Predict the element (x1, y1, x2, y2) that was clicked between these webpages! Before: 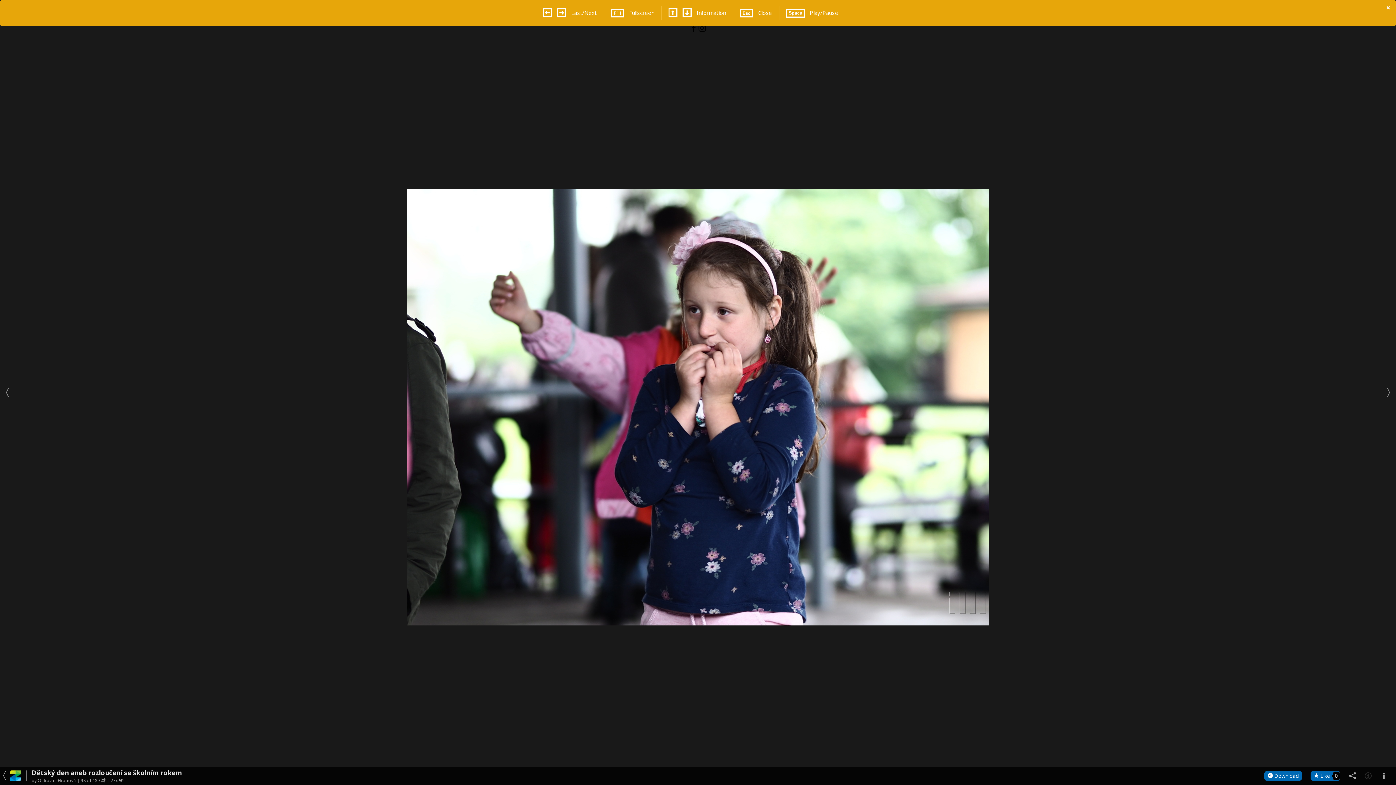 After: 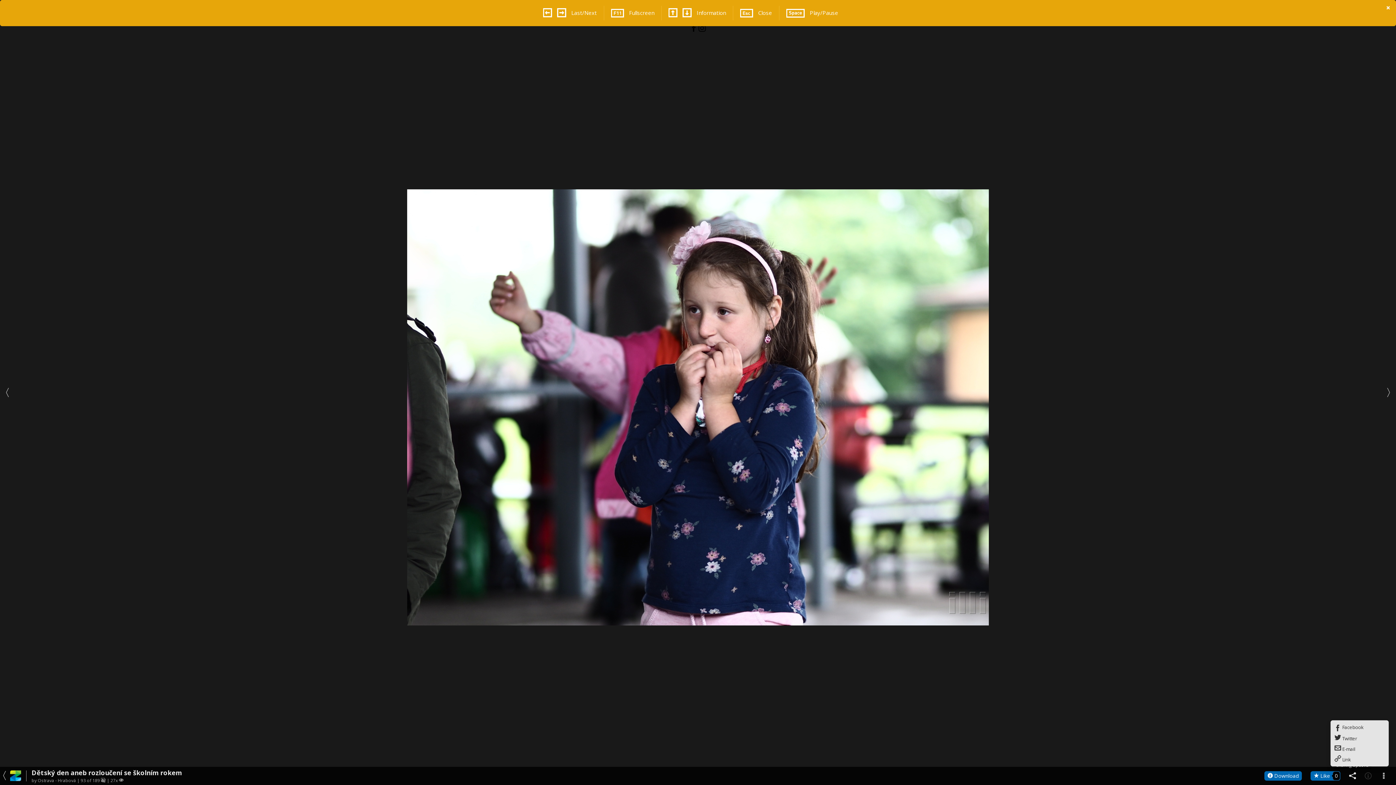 Action: bbox: (1349, 772, 1356, 779)